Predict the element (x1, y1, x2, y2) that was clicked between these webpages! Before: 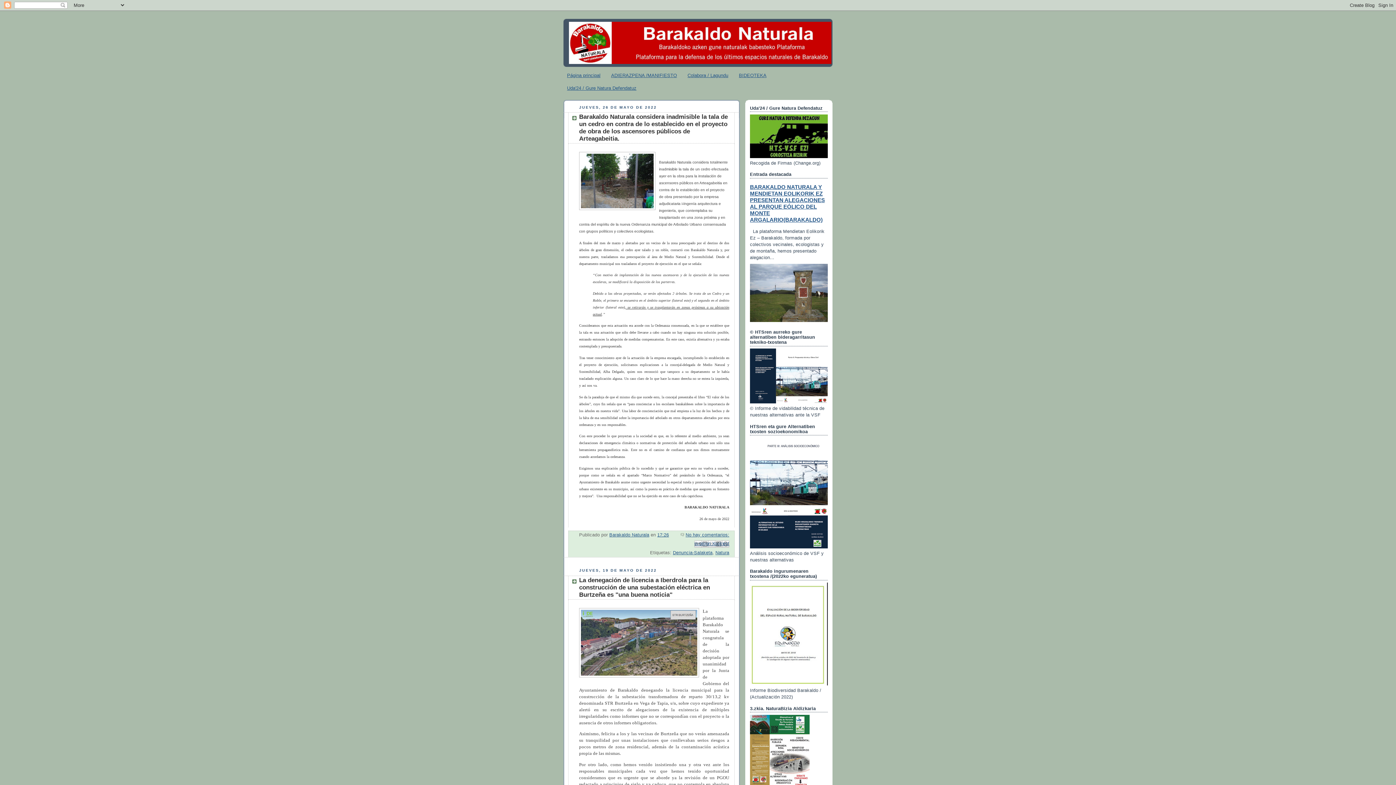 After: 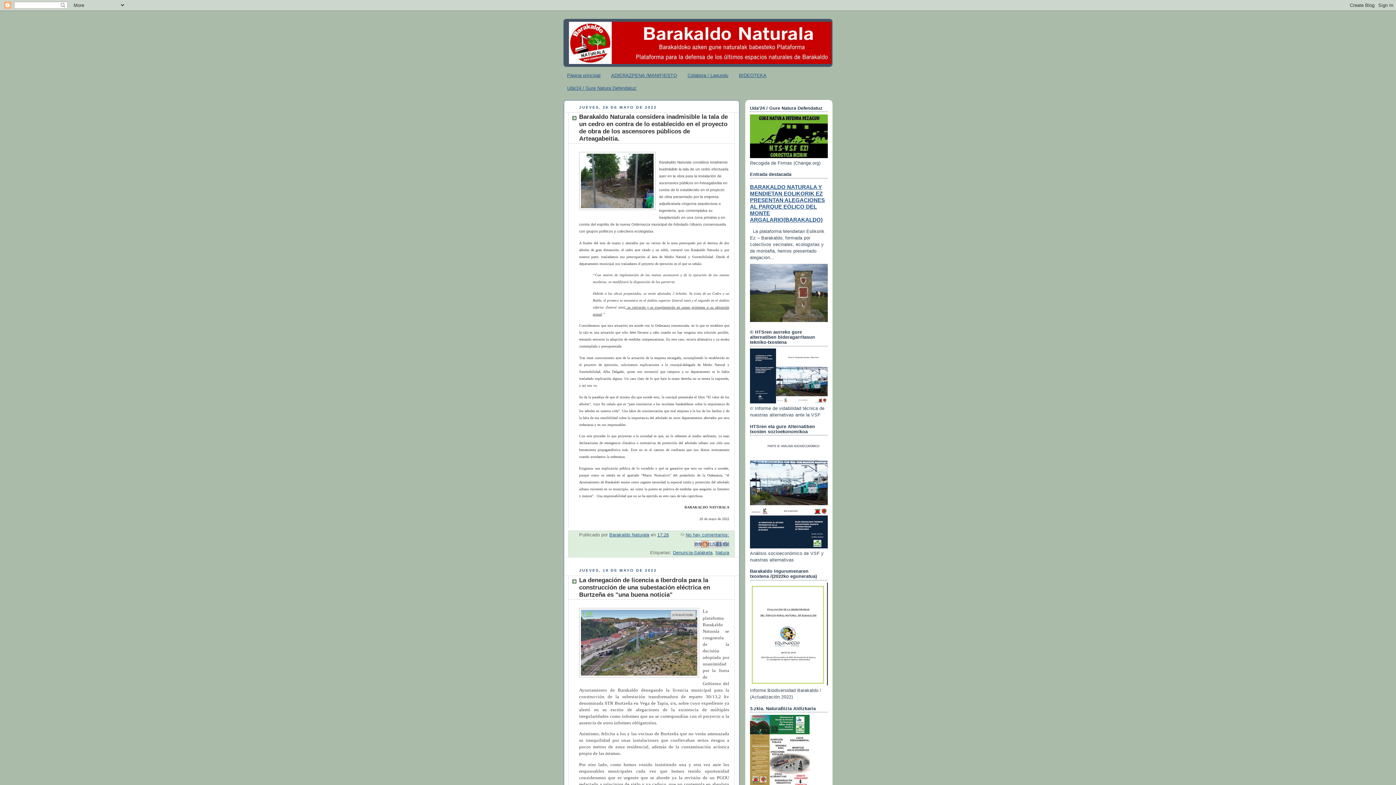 Action: label: Escribe un blog bbox: (701, 540, 708, 548)